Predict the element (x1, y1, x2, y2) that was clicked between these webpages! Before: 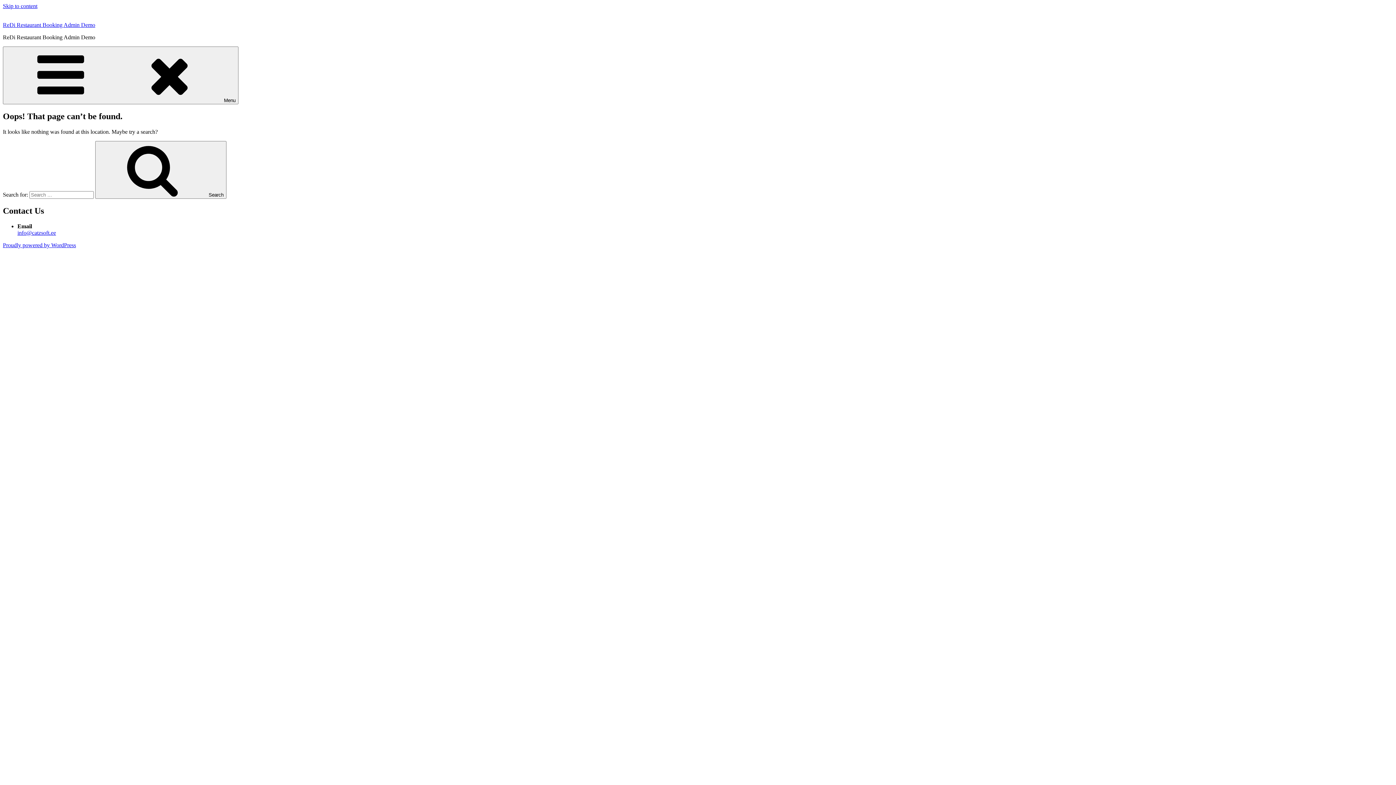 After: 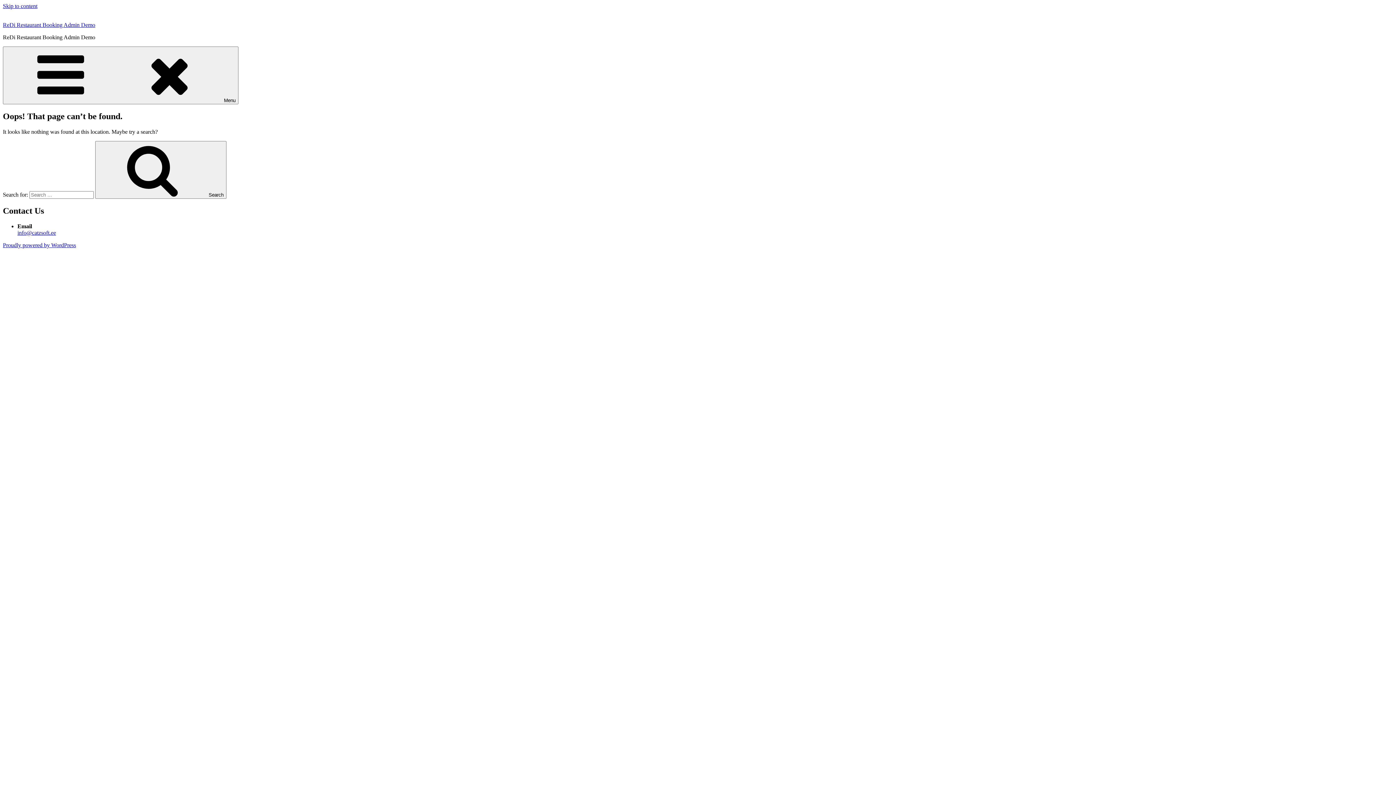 Action: label: Skip to content bbox: (2, 2, 37, 9)